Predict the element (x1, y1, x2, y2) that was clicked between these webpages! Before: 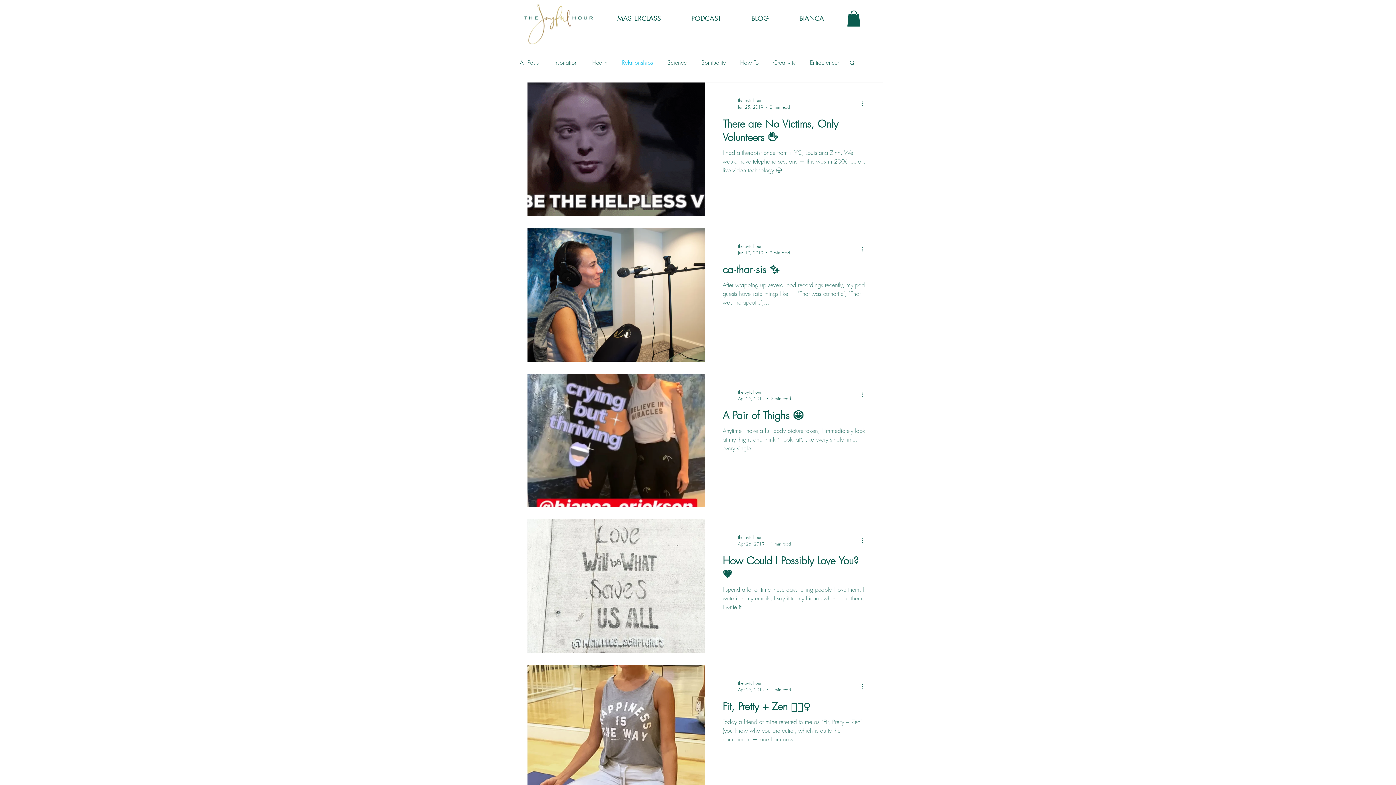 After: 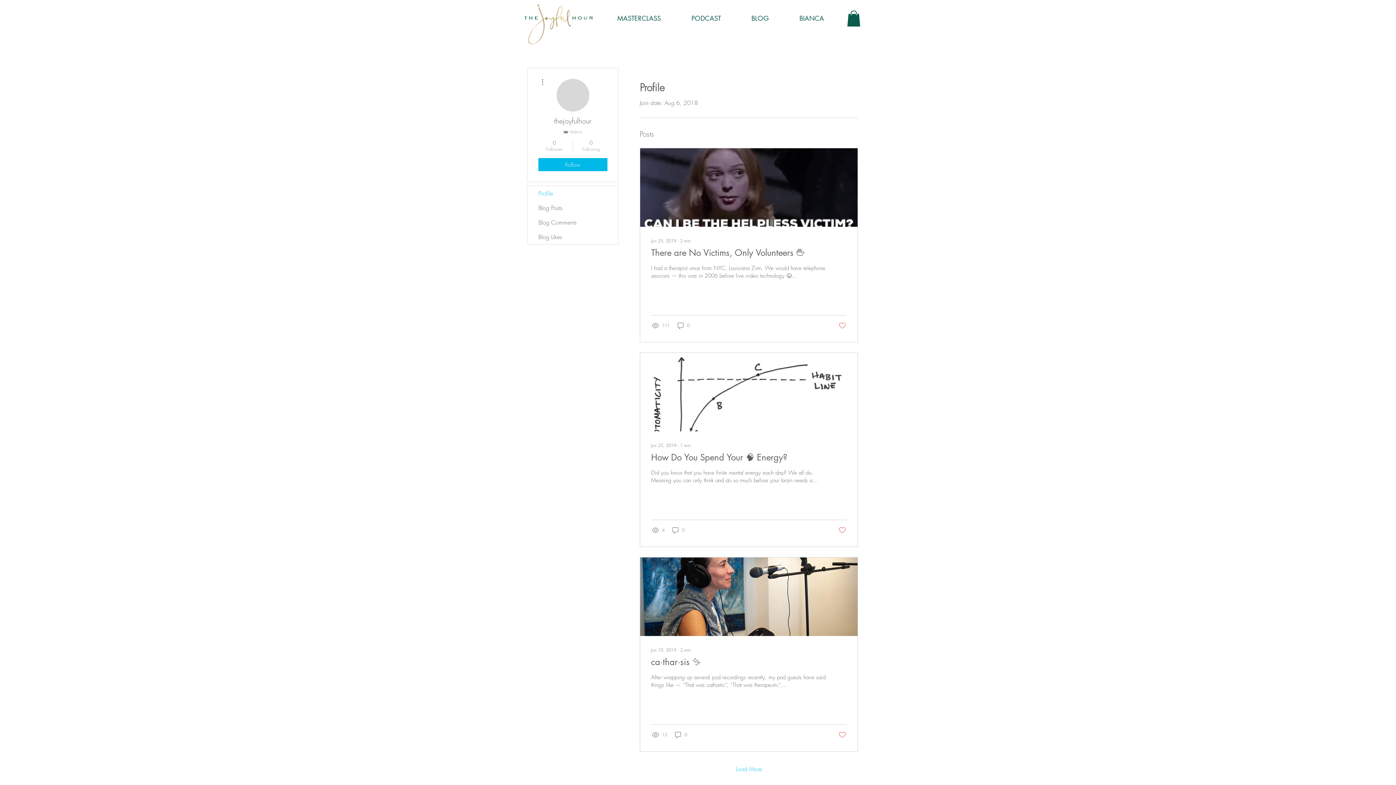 Action: bbox: (738, 242, 790, 249) label: thejoyfulhour